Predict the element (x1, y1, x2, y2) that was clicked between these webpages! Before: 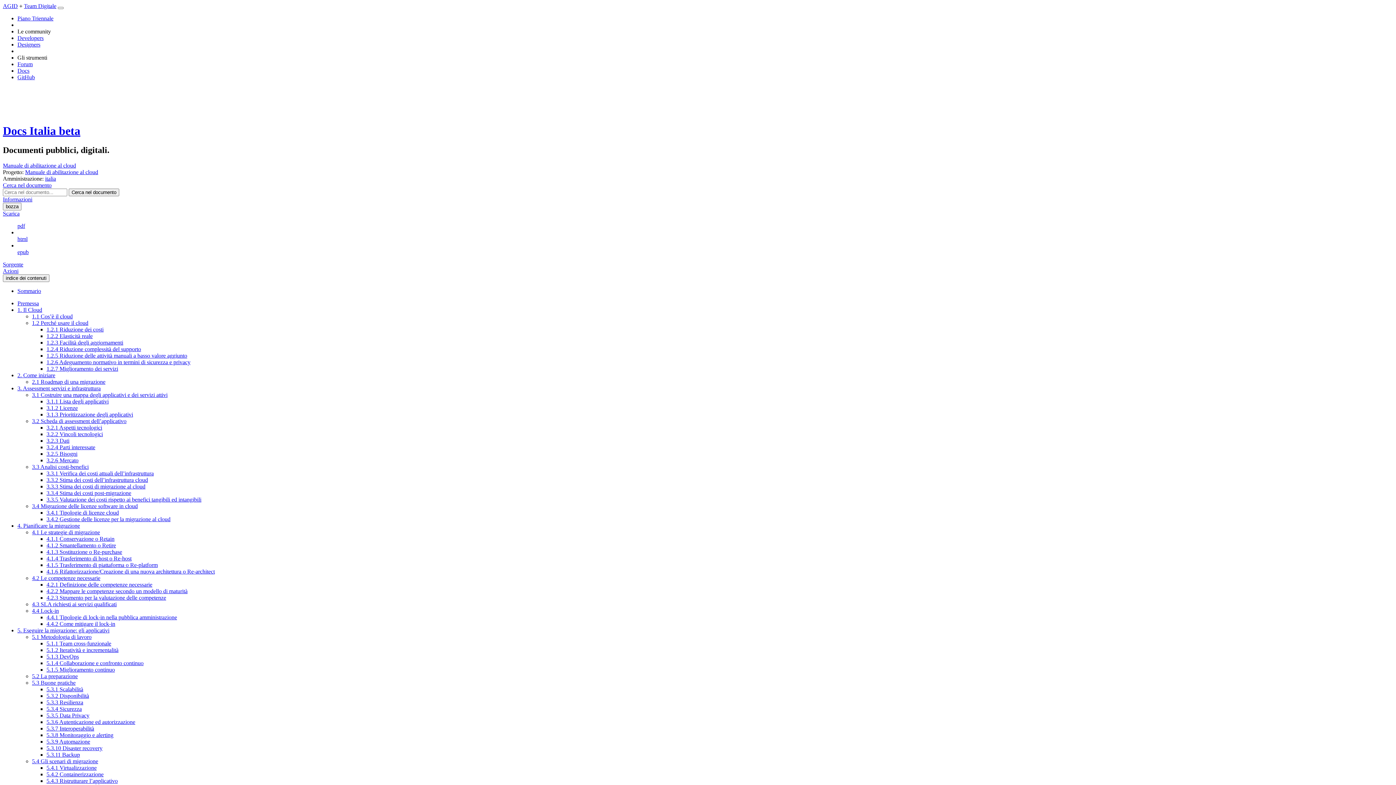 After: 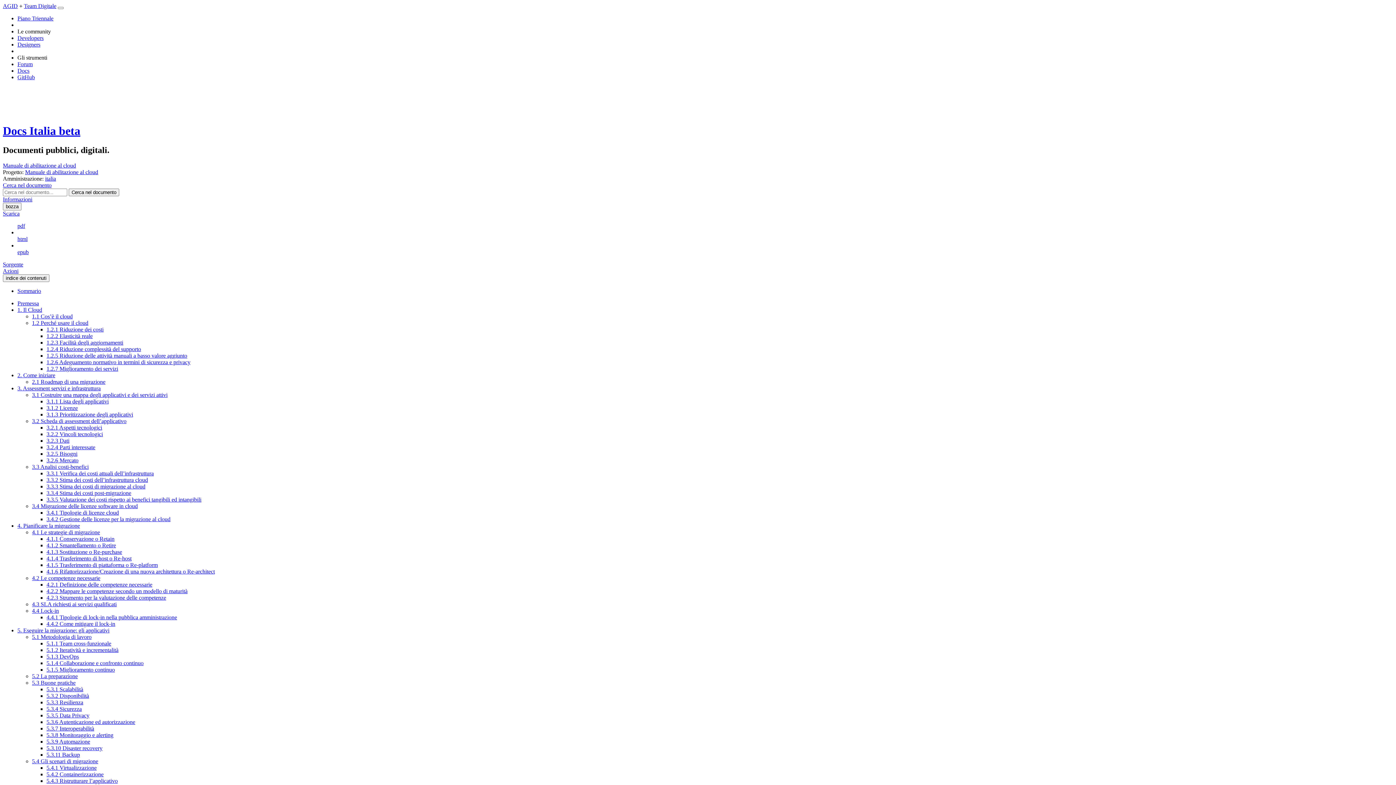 Action: label: 3.2.1 Aspetti tecnologici bbox: (46, 424, 102, 430)